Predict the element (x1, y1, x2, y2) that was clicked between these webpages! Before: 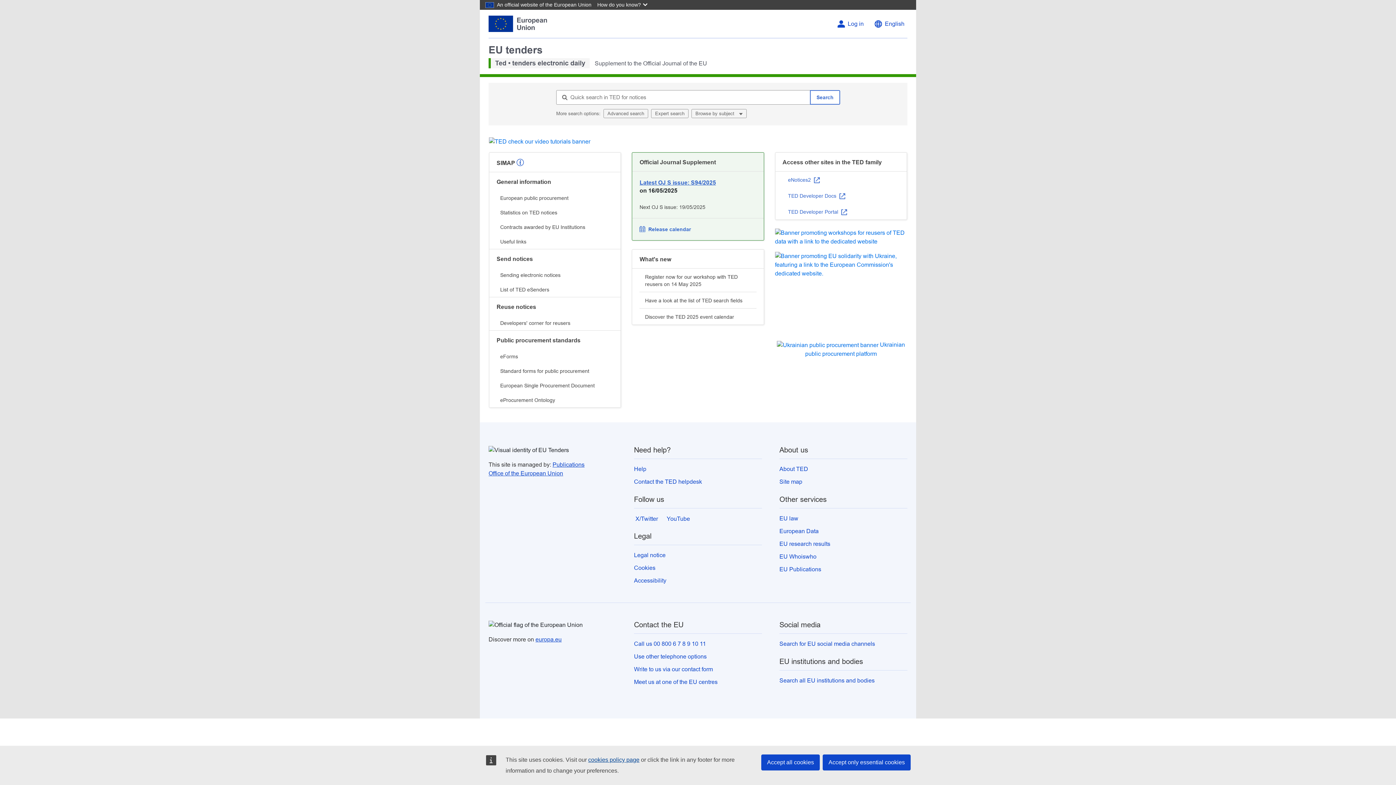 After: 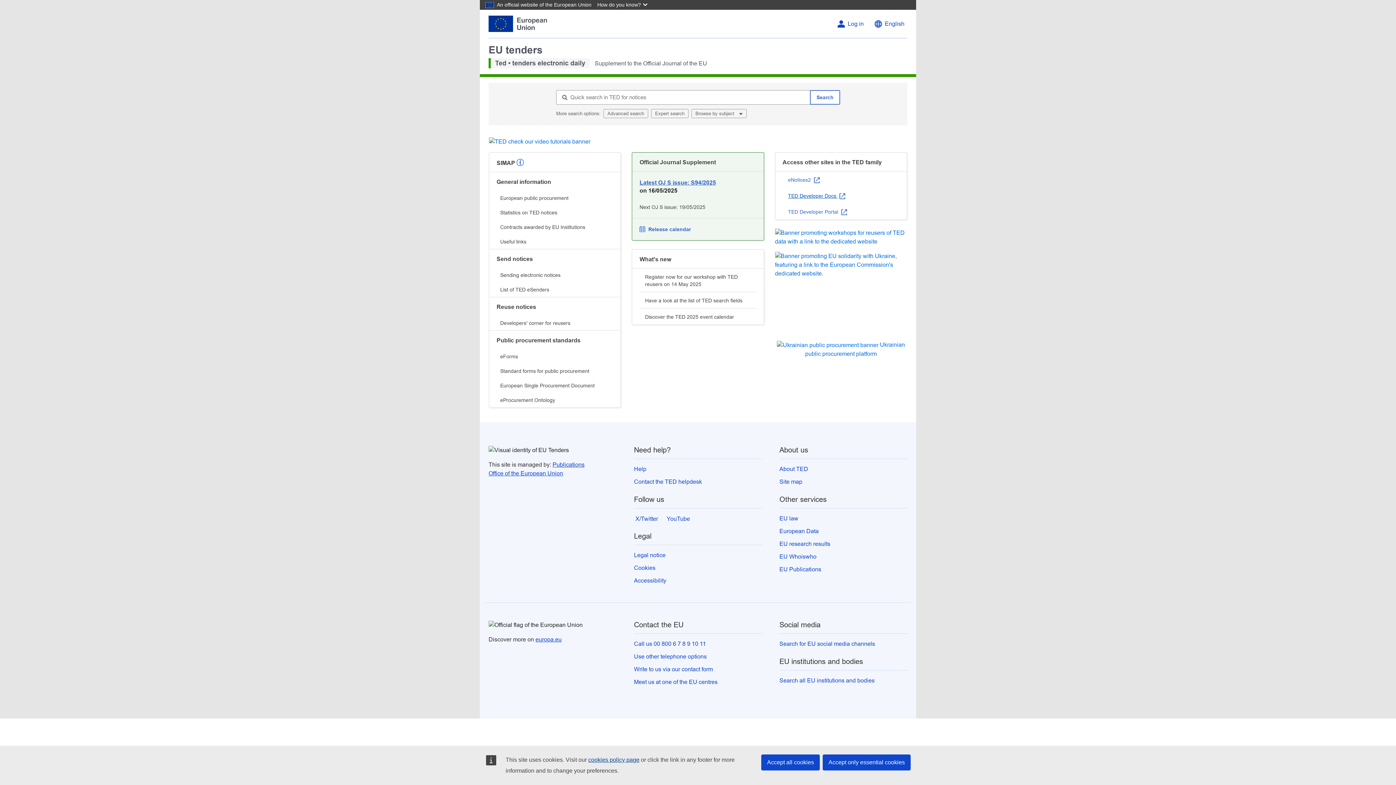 Action: label: TED Developer Docs  bbox: (782, 187, 899, 203)